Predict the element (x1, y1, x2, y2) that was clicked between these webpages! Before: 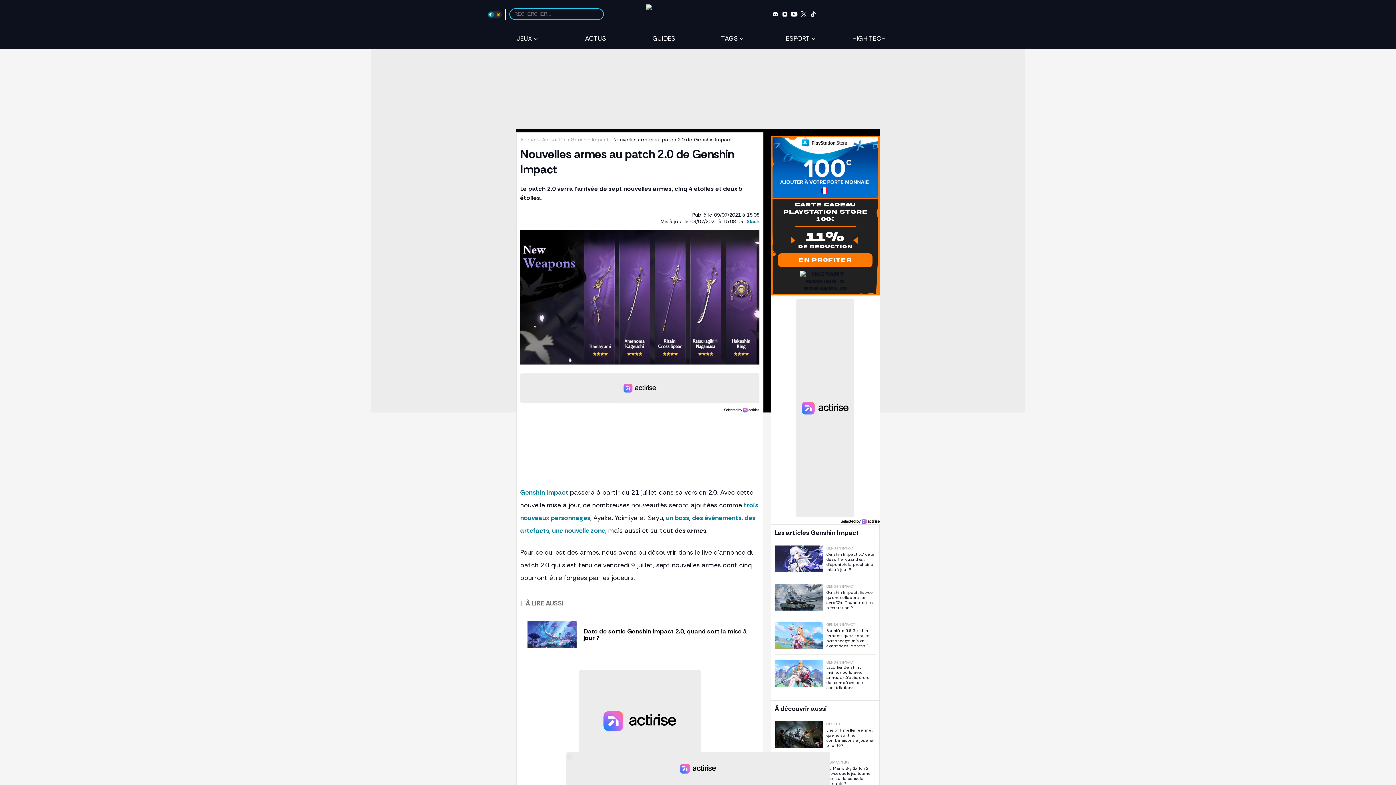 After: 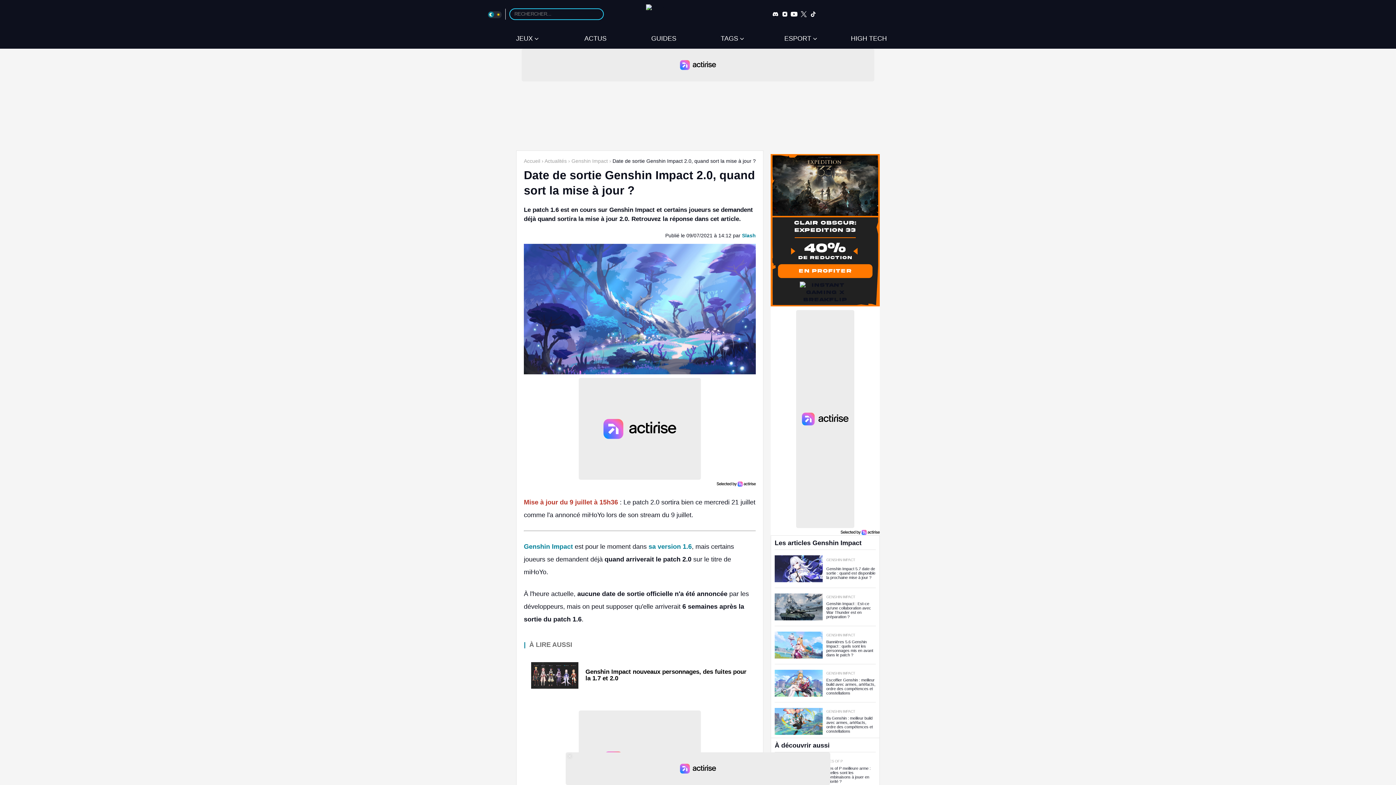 Action: bbox: (527, 621, 576, 648)